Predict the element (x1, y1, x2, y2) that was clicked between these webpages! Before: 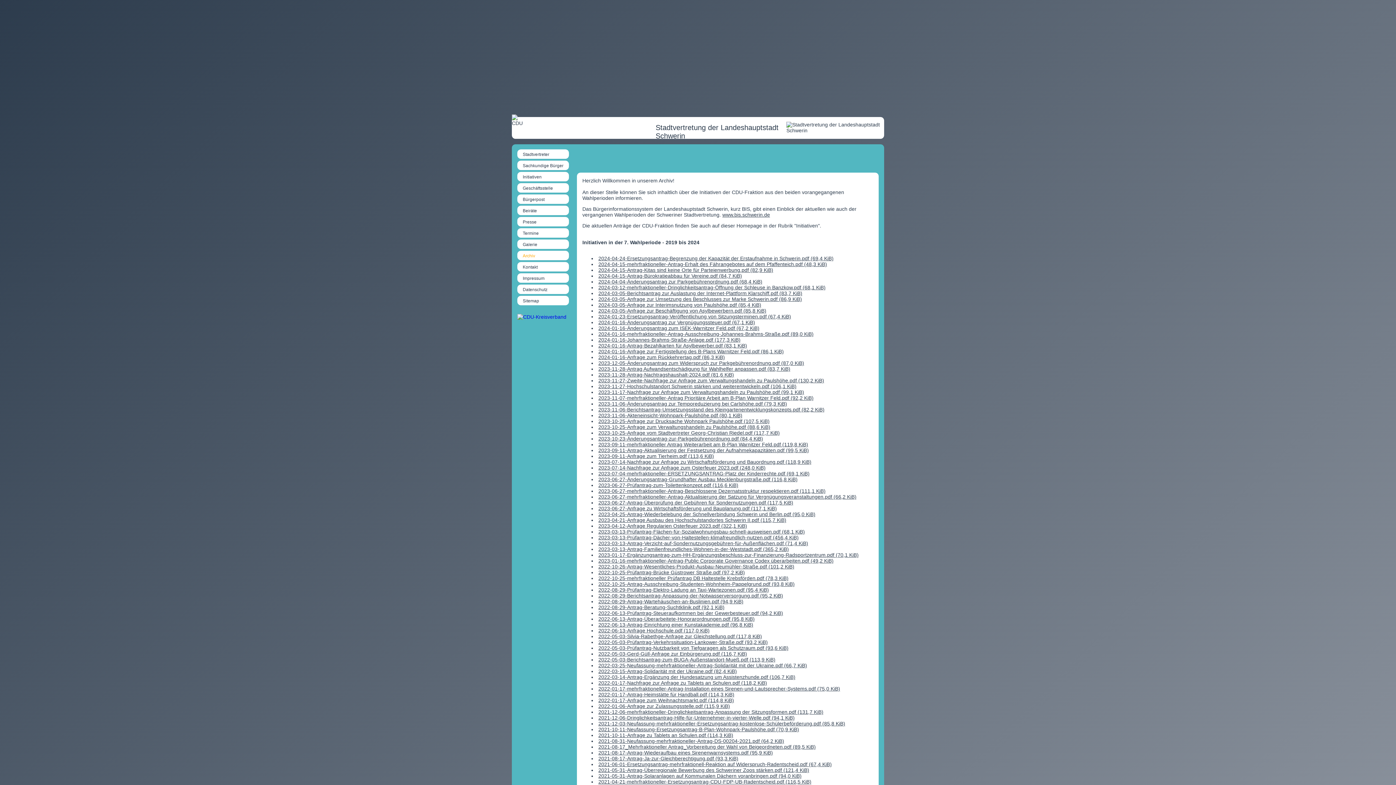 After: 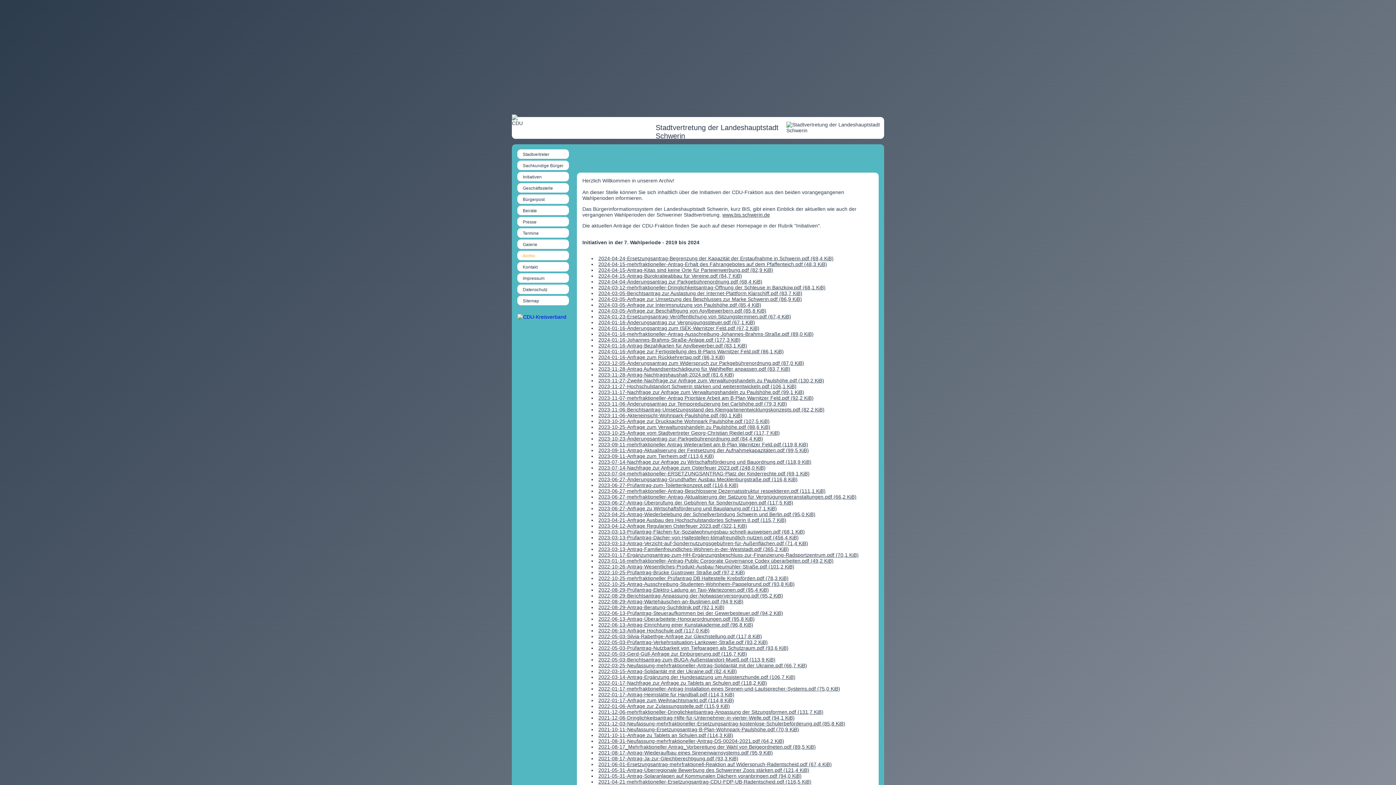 Action: bbox: (598, 348, 784, 354) label: 2024-01-16-Anfrage zur Fertigstellung des B-Plans Warnitzer Feld.pdf (86,1 KiB)